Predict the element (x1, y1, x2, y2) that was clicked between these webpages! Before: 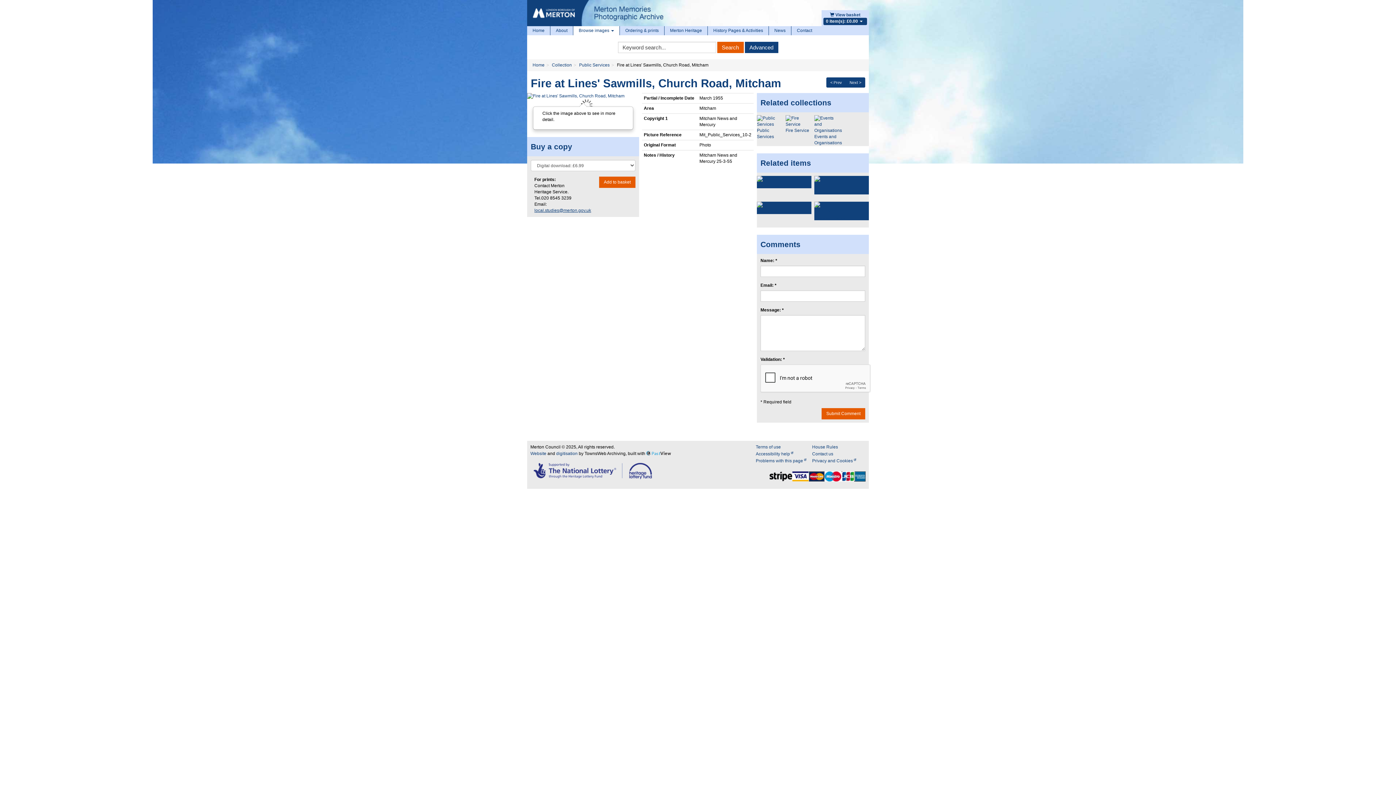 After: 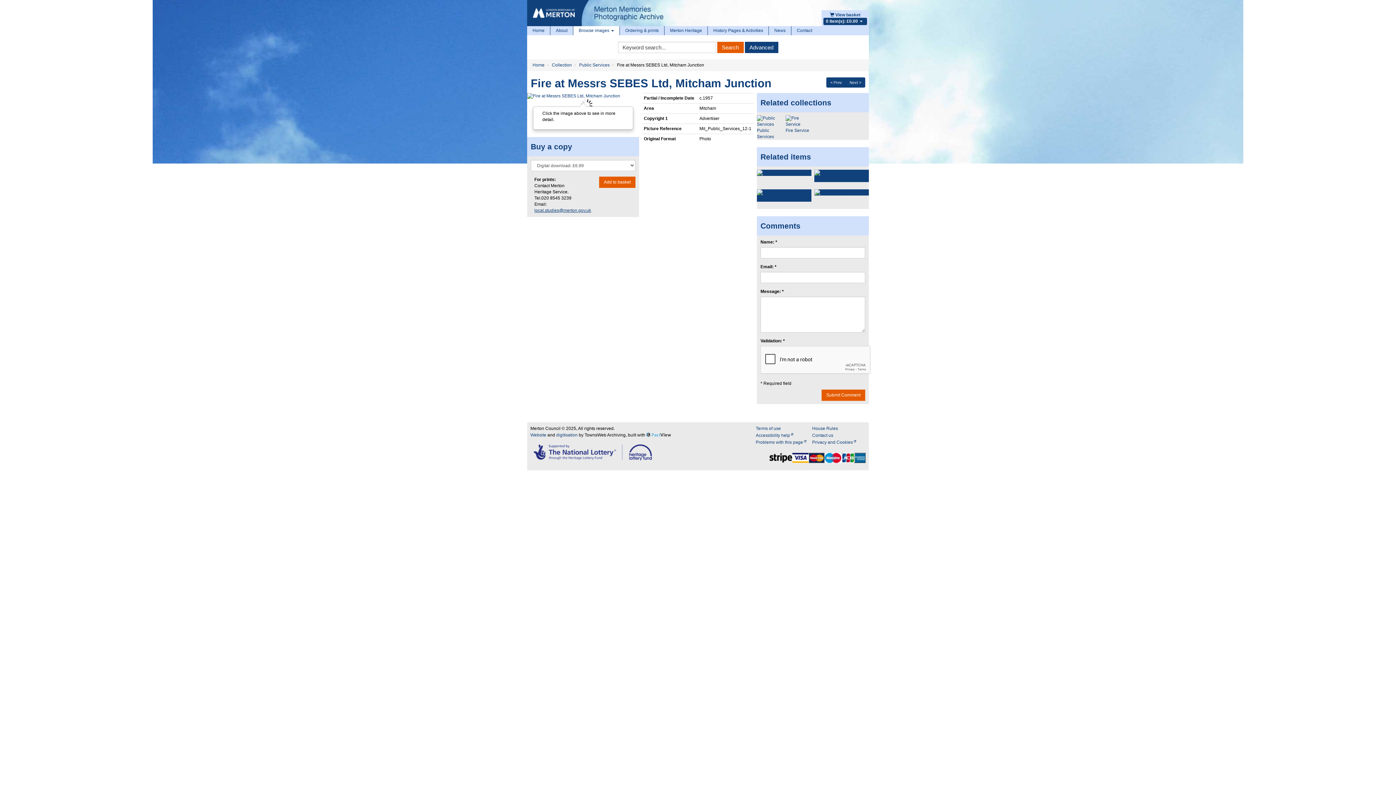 Action: label: Next > bbox: (845, 77, 865, 87)